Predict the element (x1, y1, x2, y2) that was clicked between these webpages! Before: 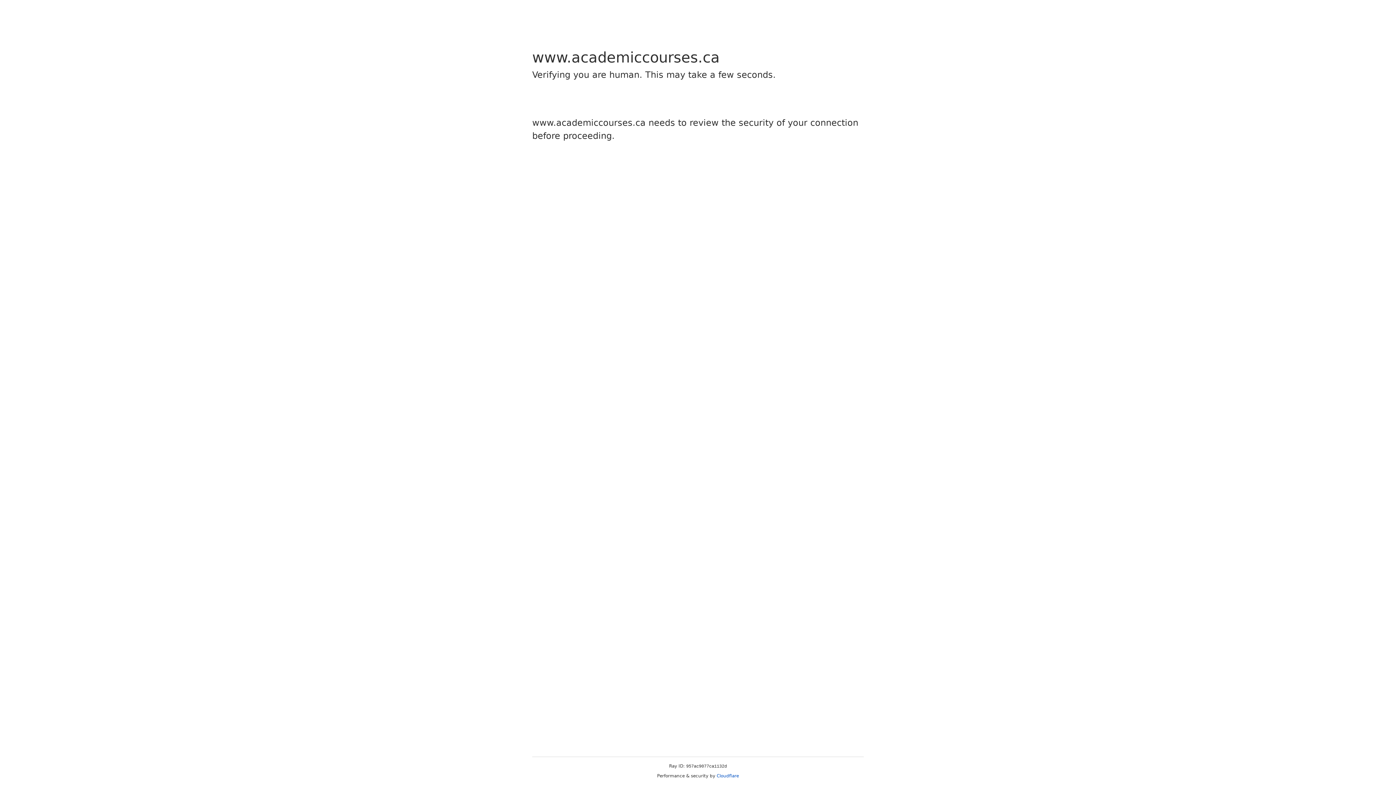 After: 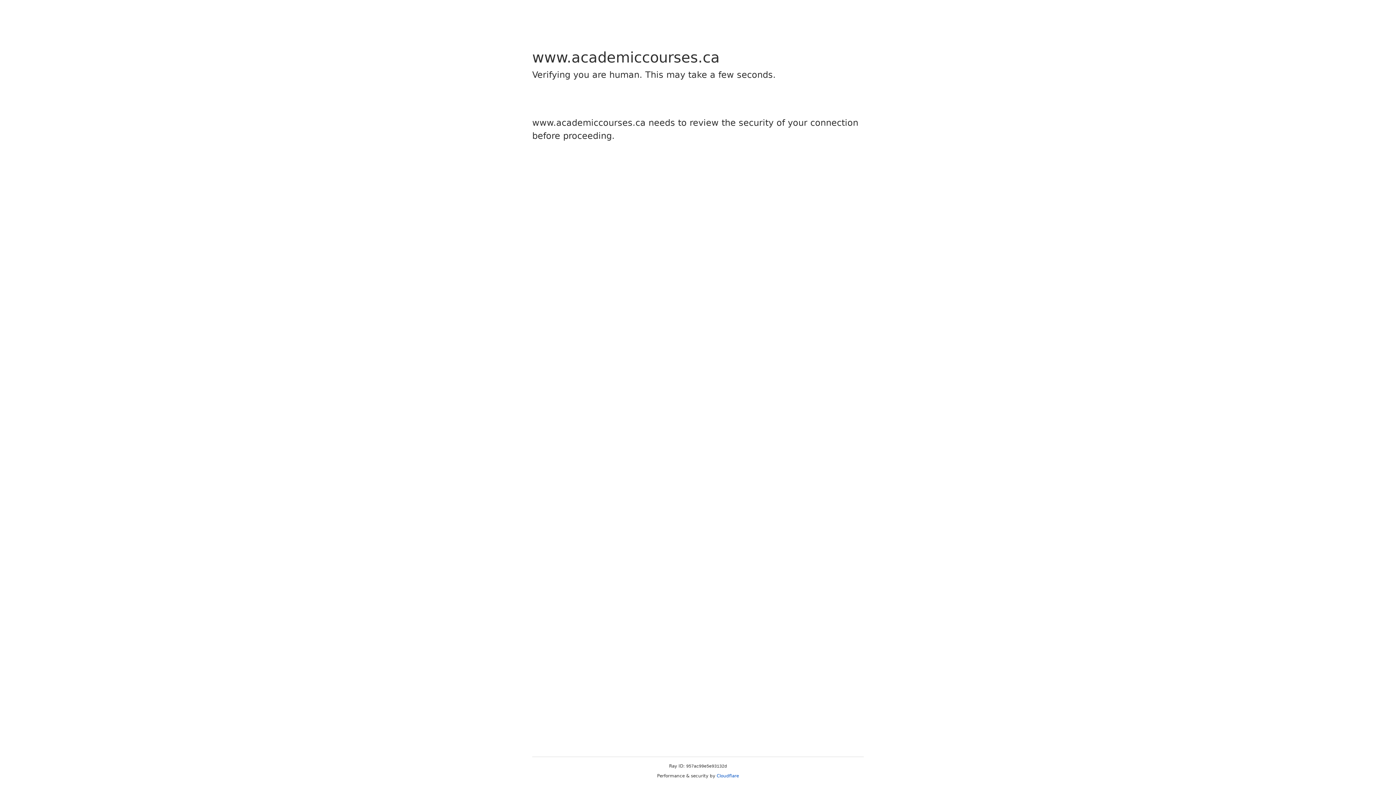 Action: bbox: (716, 773, 739, 778) label: Cloudflare